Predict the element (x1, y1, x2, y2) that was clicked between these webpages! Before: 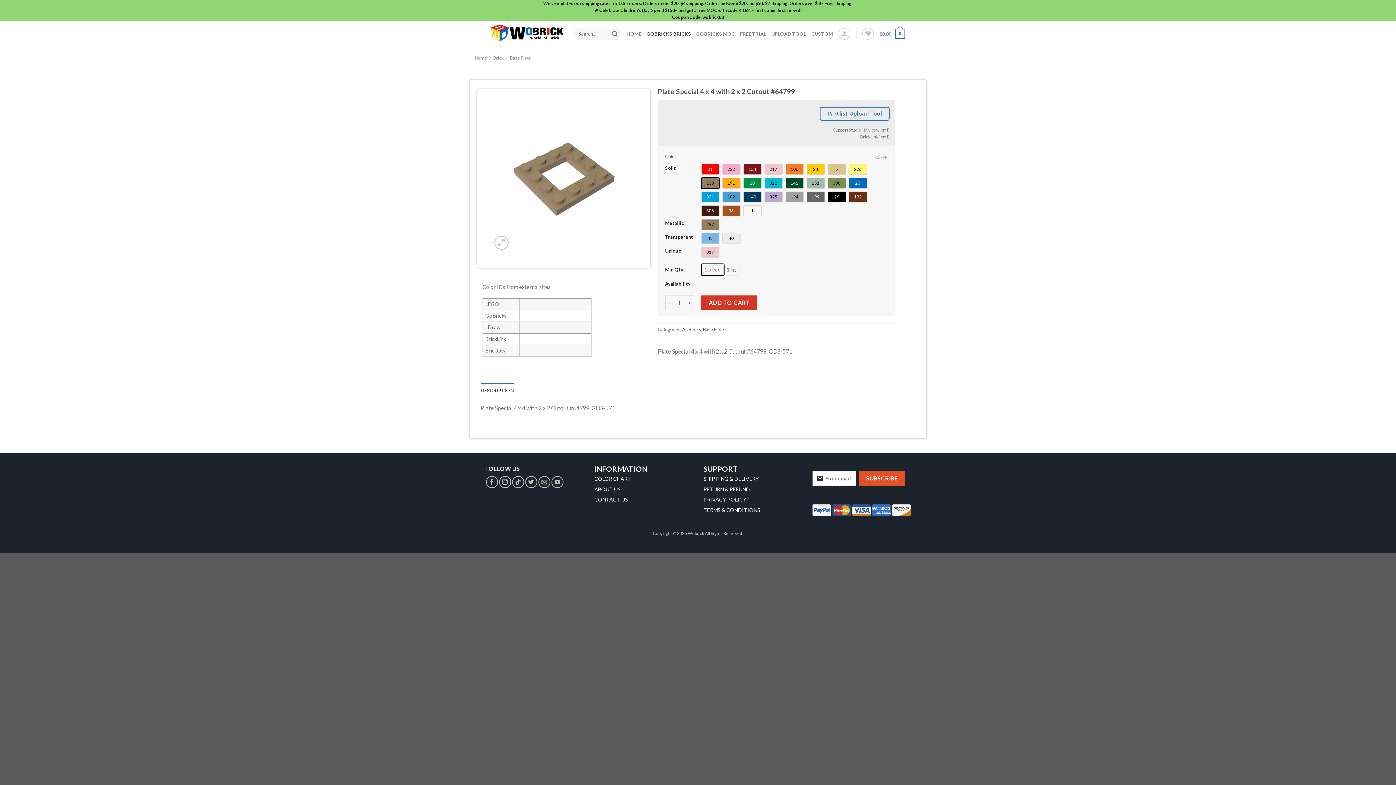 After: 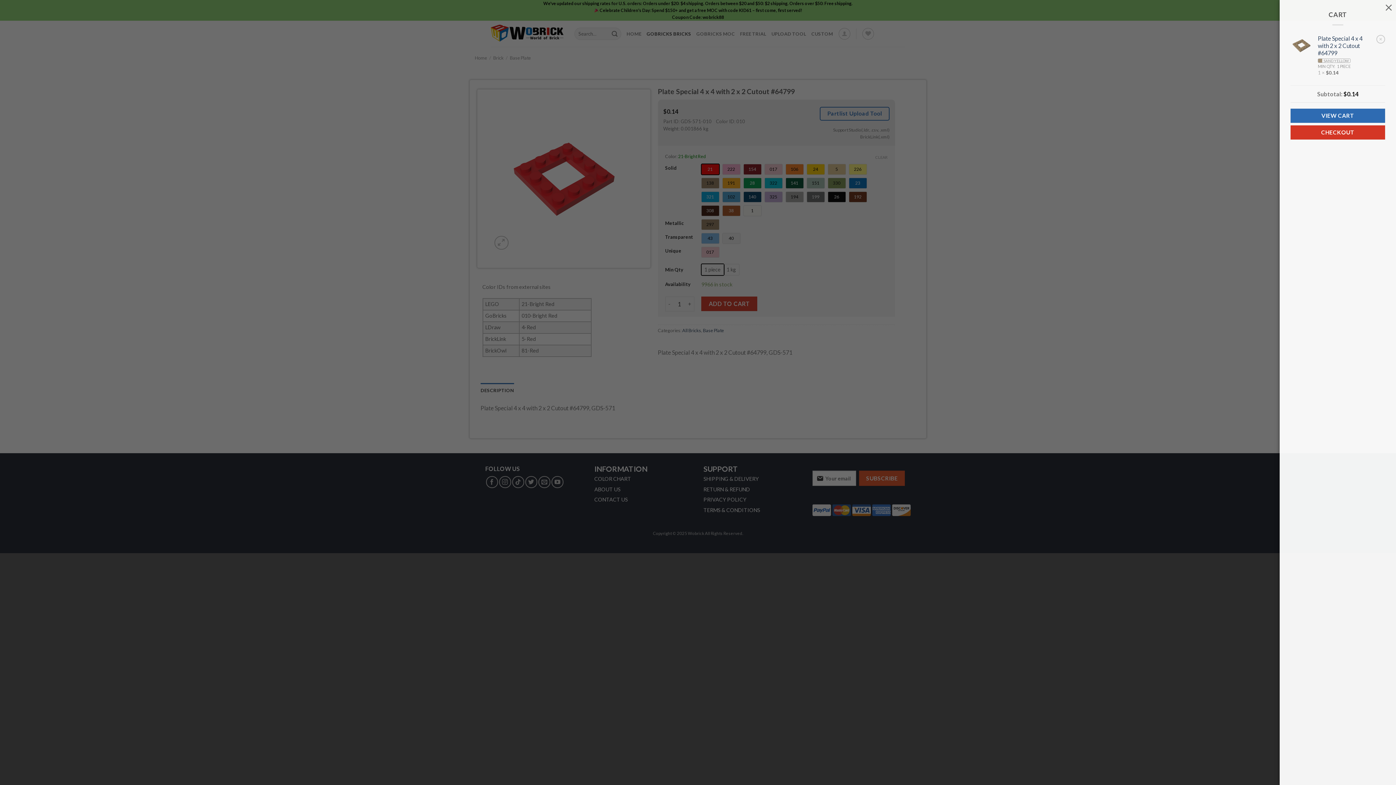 Action: label: ADD TO CART bbox: (701, 295, 757, 310)